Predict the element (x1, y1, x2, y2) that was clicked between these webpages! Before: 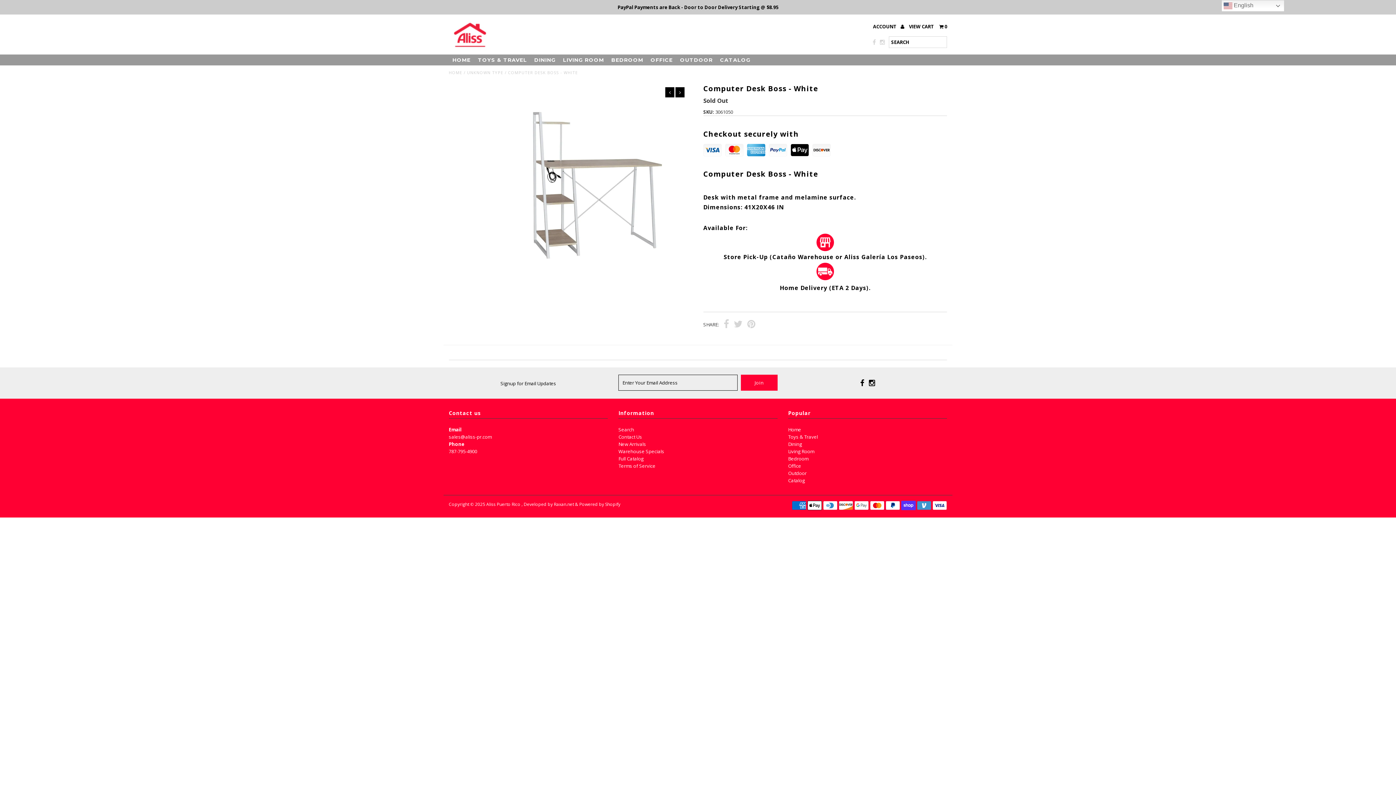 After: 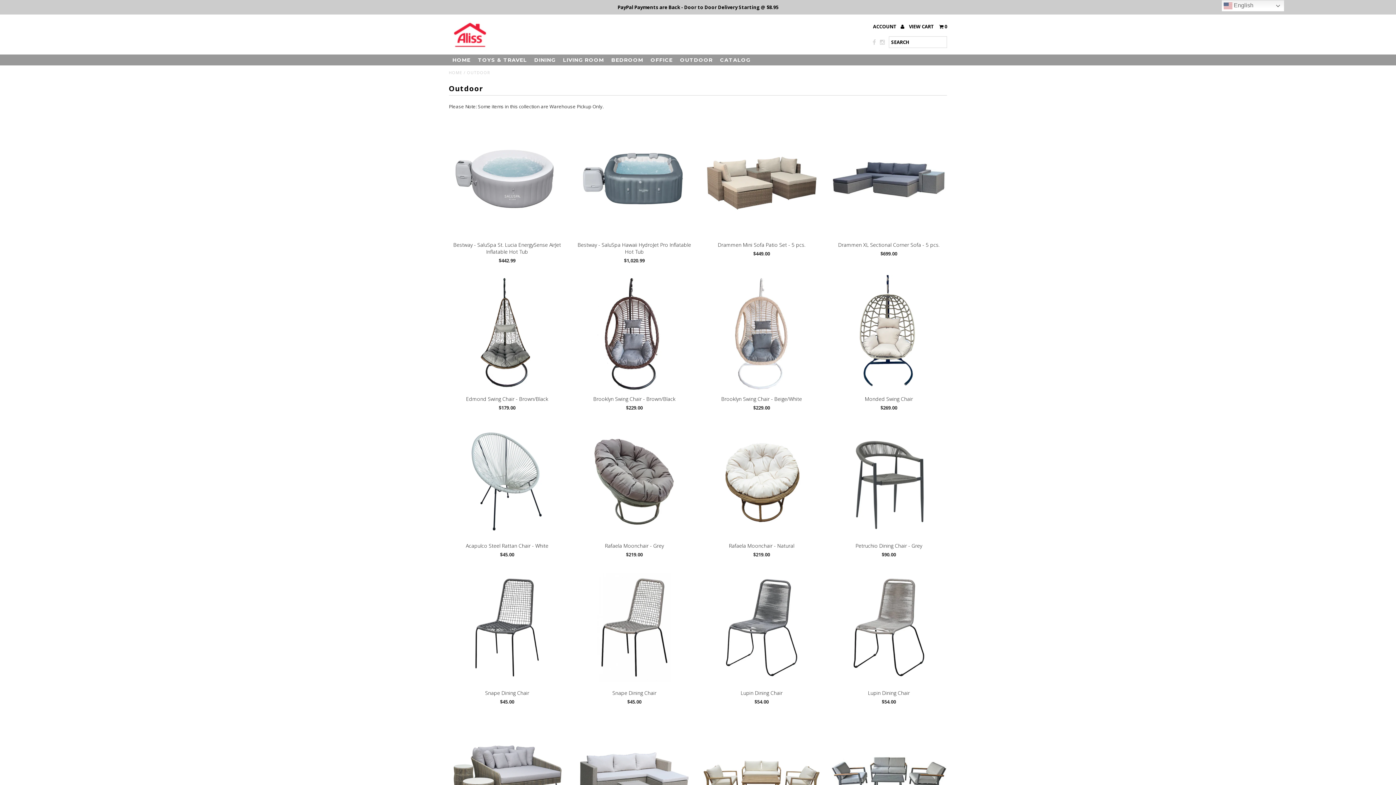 Action: bbox: (788, 470, 806, 476) label: Outdoor